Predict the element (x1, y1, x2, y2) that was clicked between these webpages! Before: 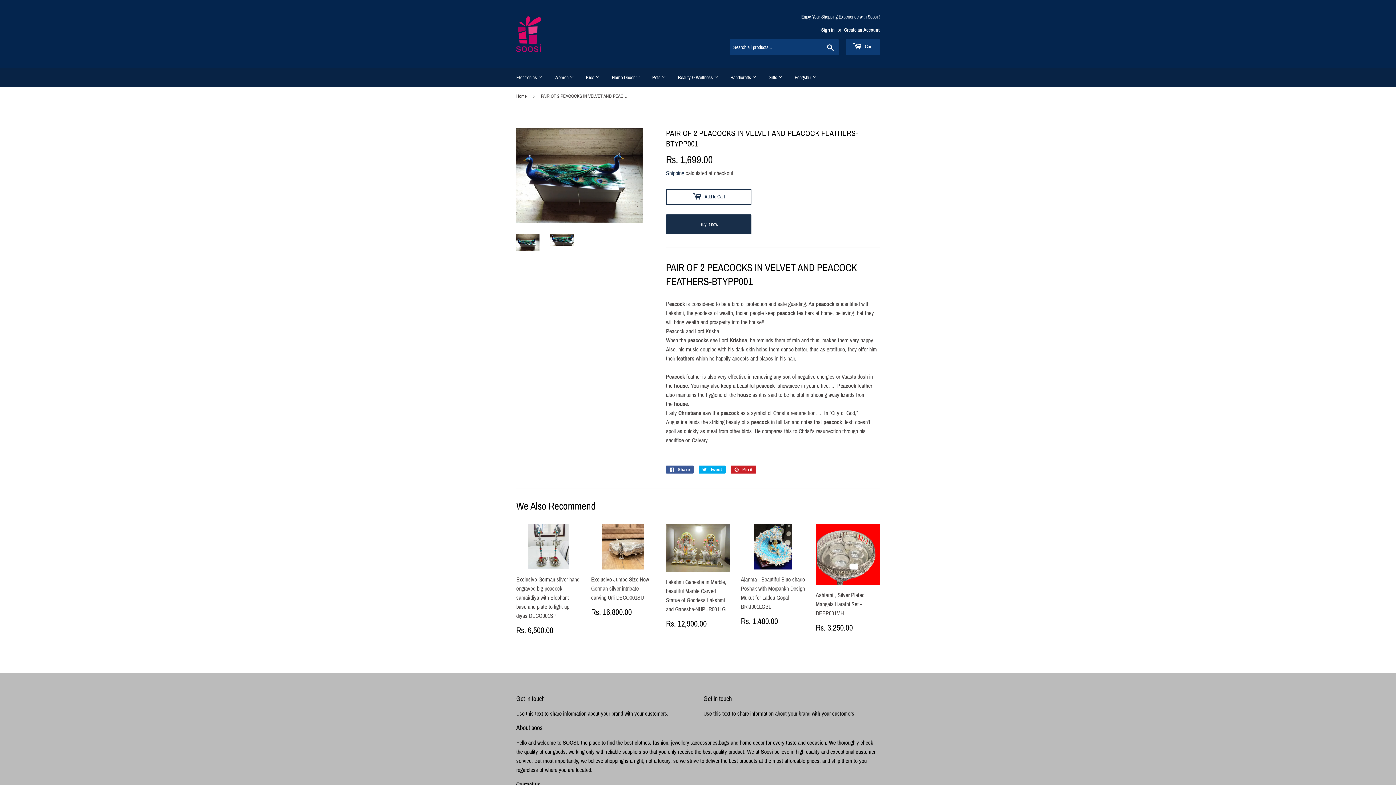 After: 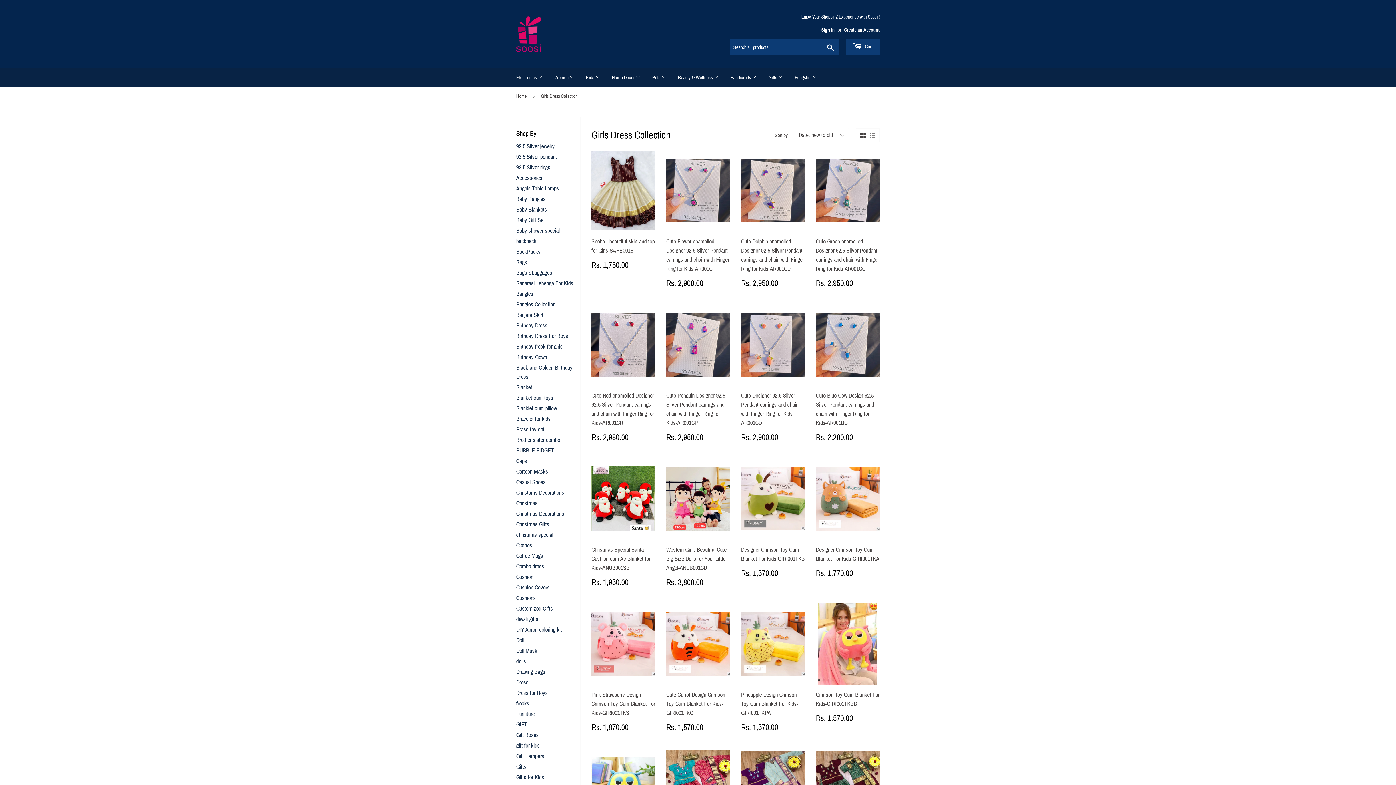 Action: bbox: (580, 68, 605, 87) label: Kids 